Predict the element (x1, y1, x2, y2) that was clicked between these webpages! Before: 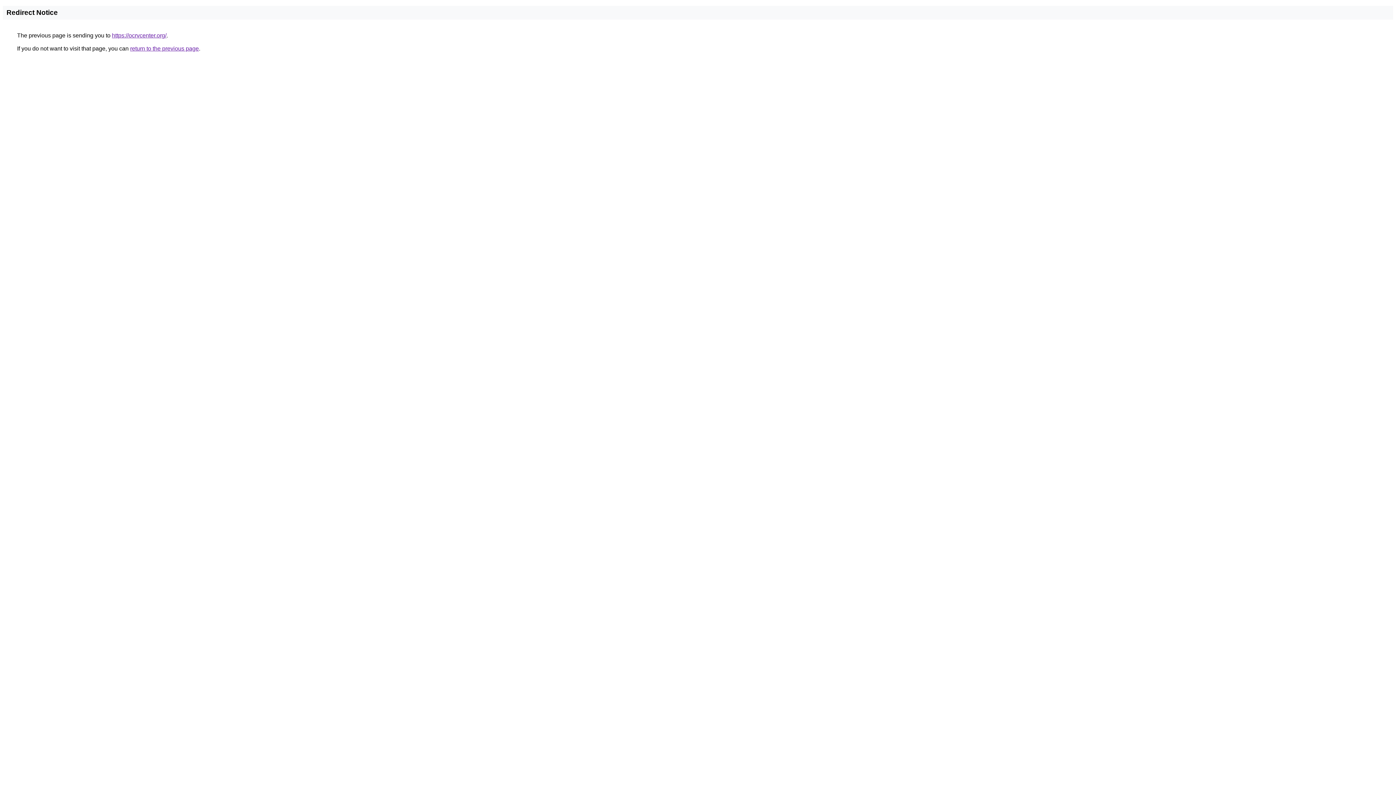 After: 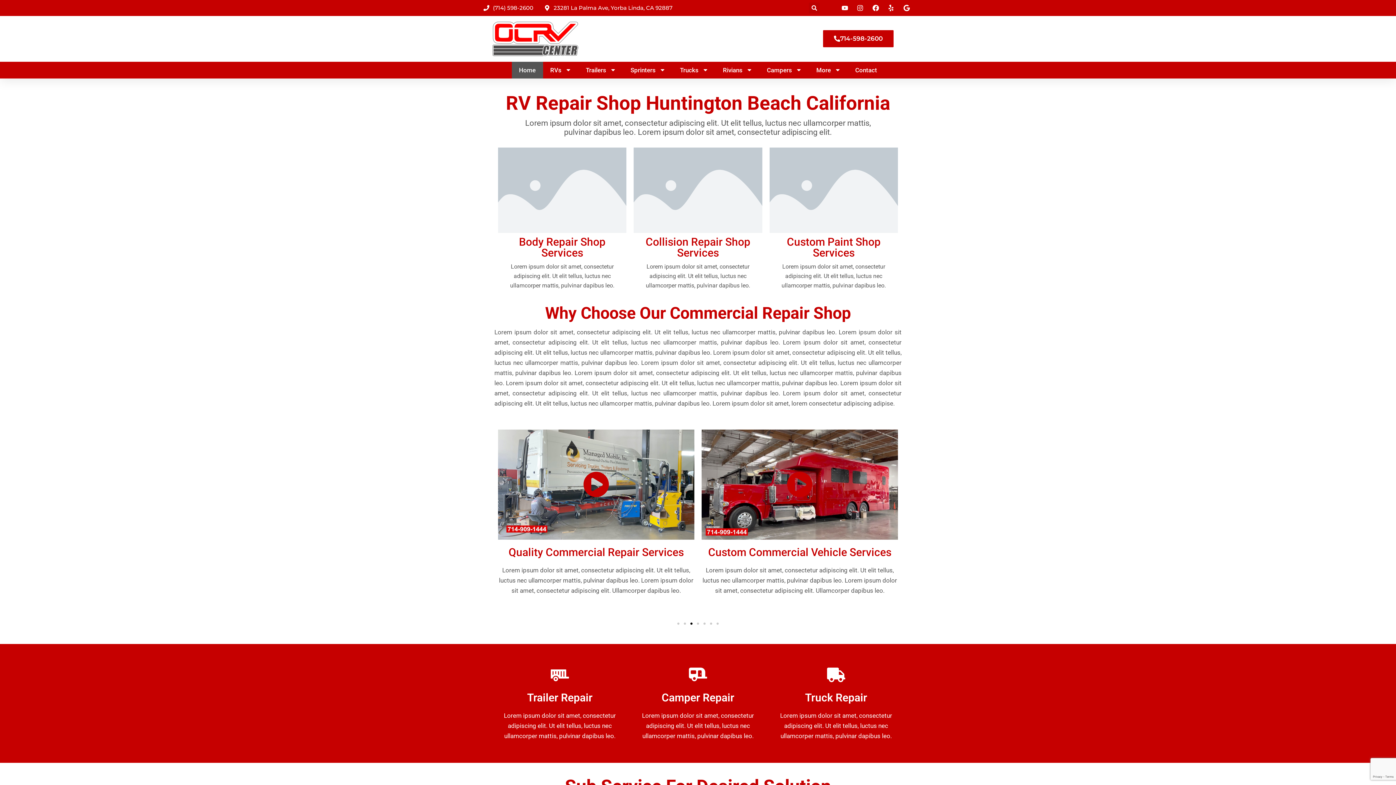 Action: bbox: (112, 32, 166, 38) label: https://ocrvcenter.org/